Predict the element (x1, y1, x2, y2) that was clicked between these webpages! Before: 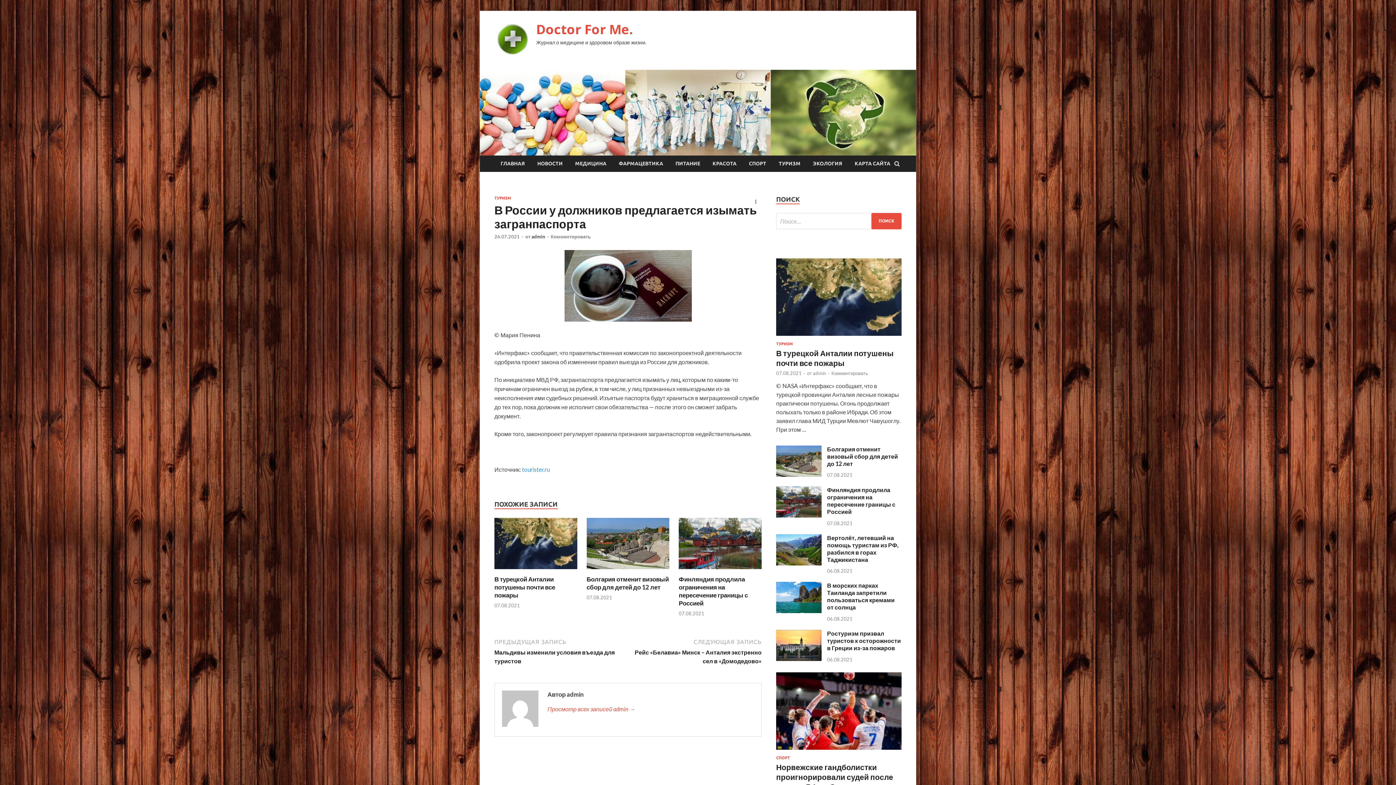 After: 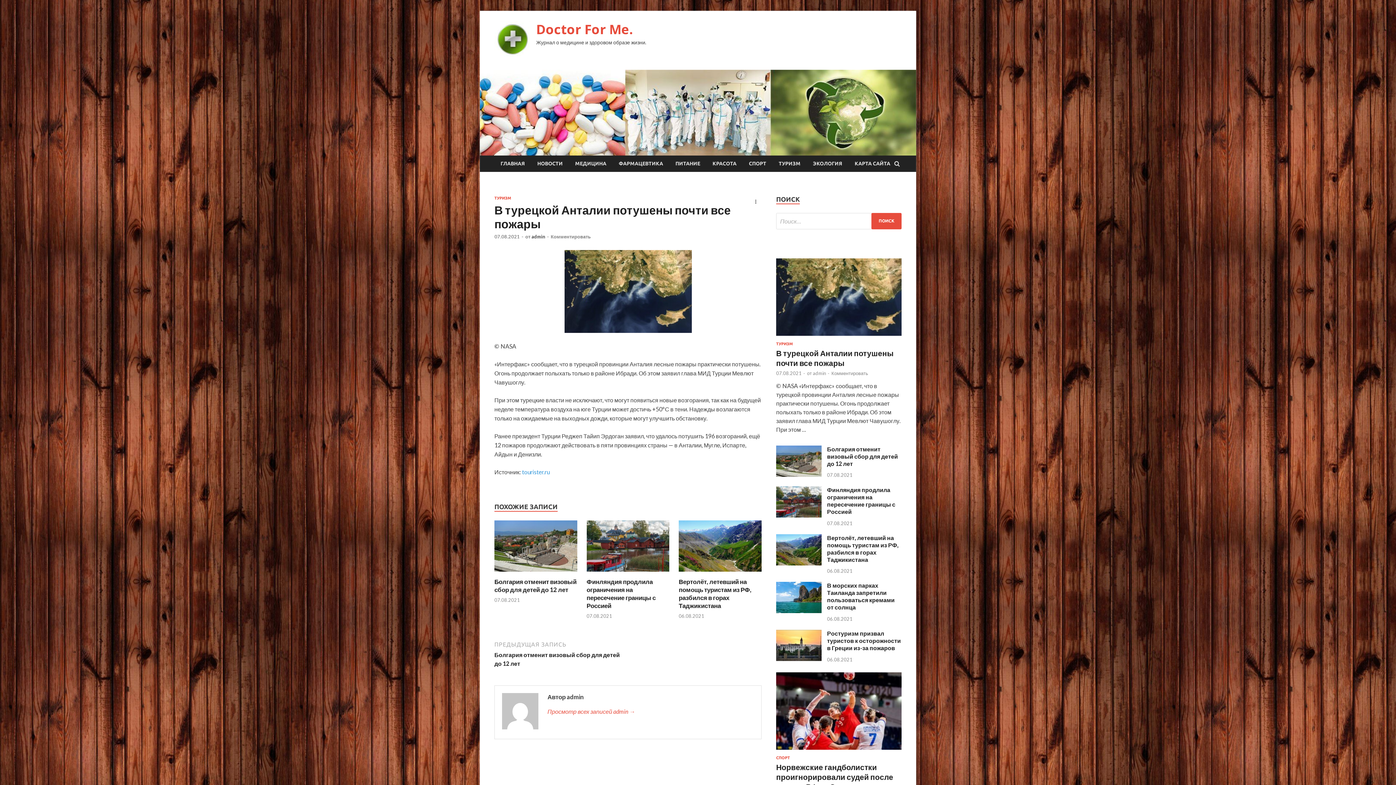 Action: label: 07.08.2021 bbox: (776, 370, 801, 376)